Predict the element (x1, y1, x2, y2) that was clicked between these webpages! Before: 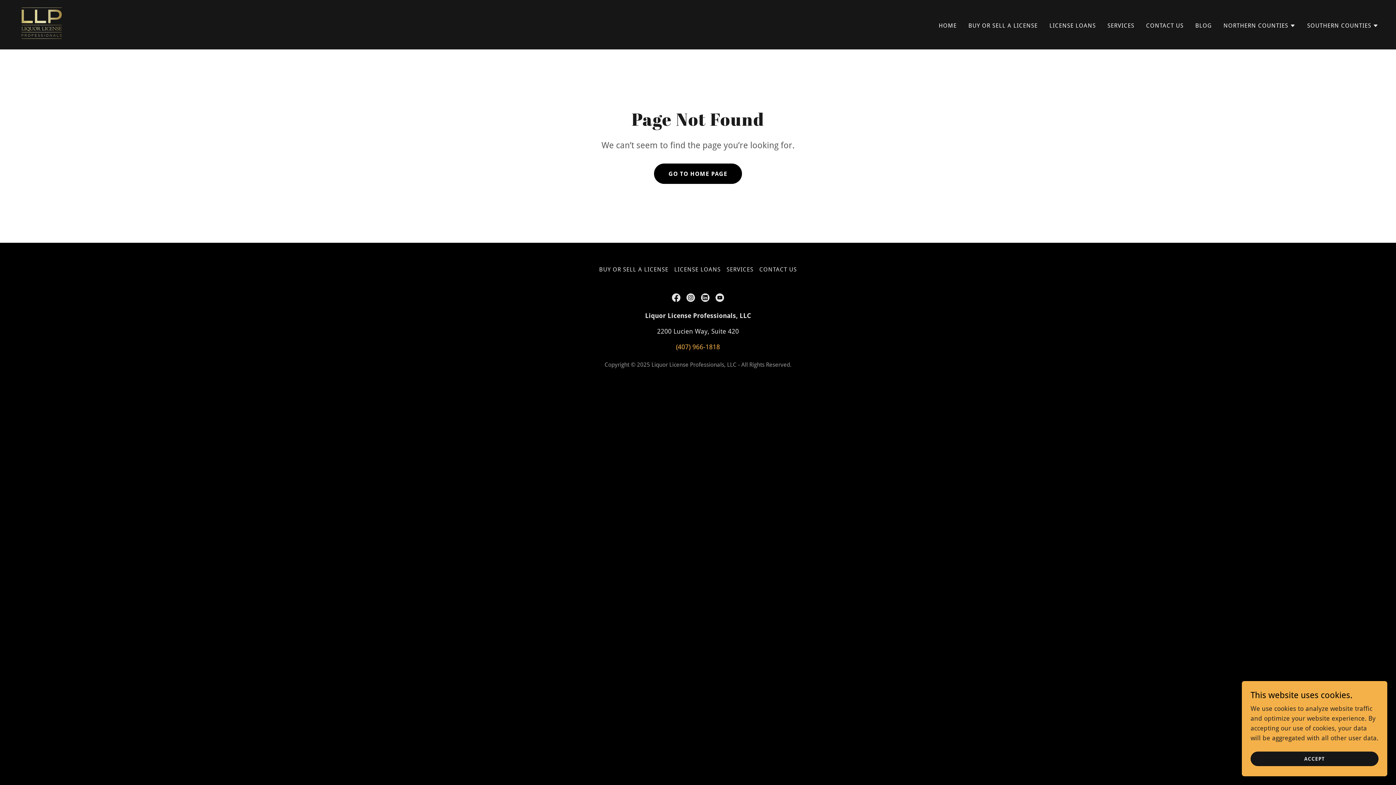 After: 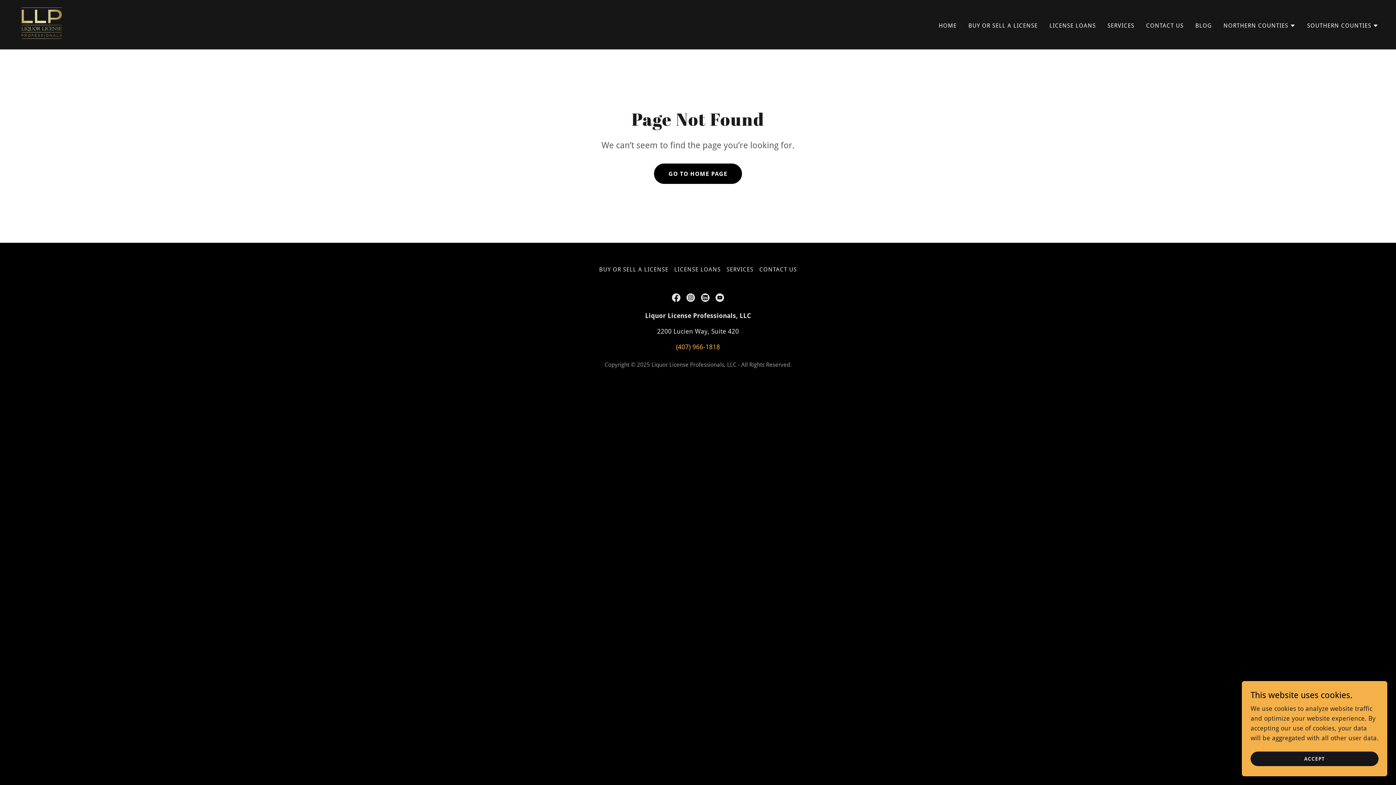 Action: bbox: (676, 343, 720, 350) label: (407) 966-1818